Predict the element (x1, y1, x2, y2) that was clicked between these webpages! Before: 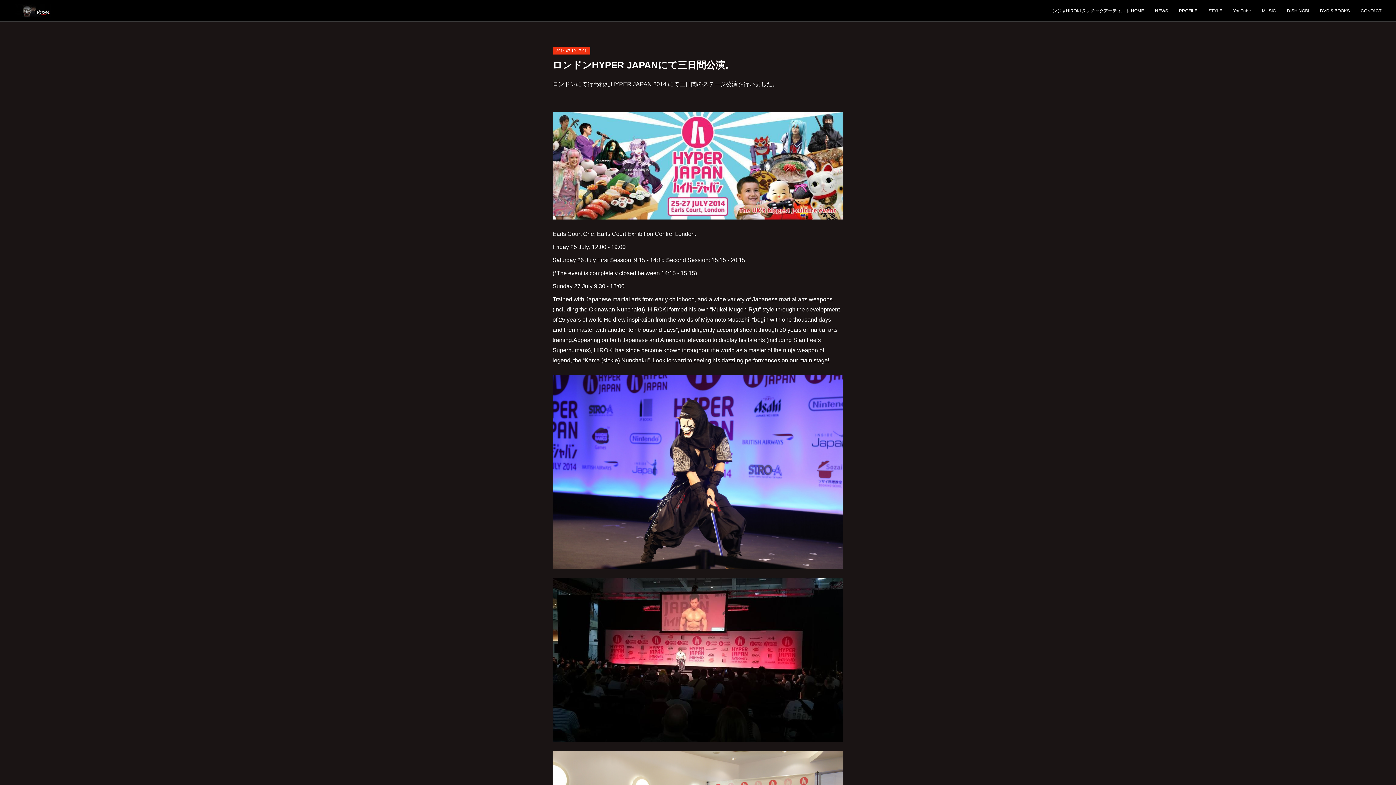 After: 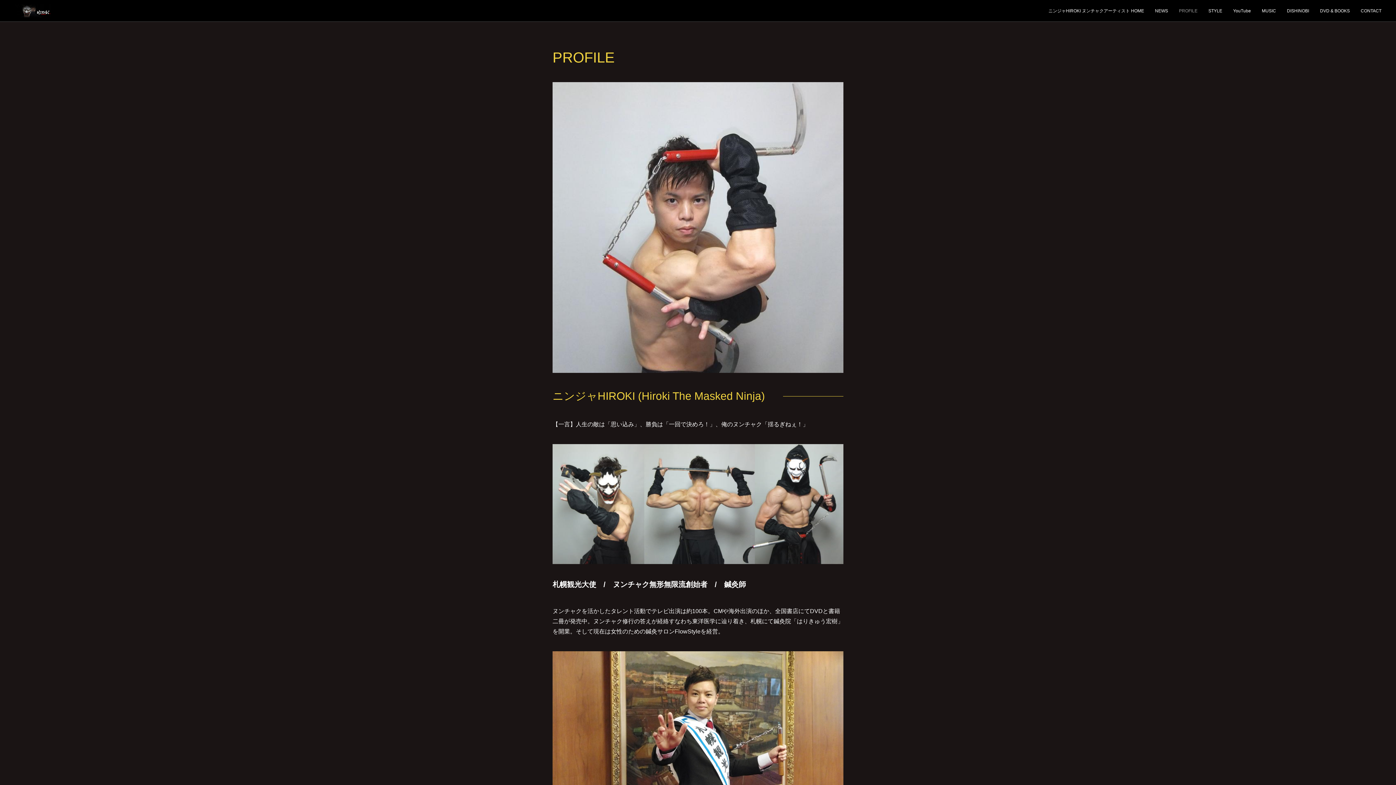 Action: bbox: (1173, 0, 1203, 21) label: PROFILE